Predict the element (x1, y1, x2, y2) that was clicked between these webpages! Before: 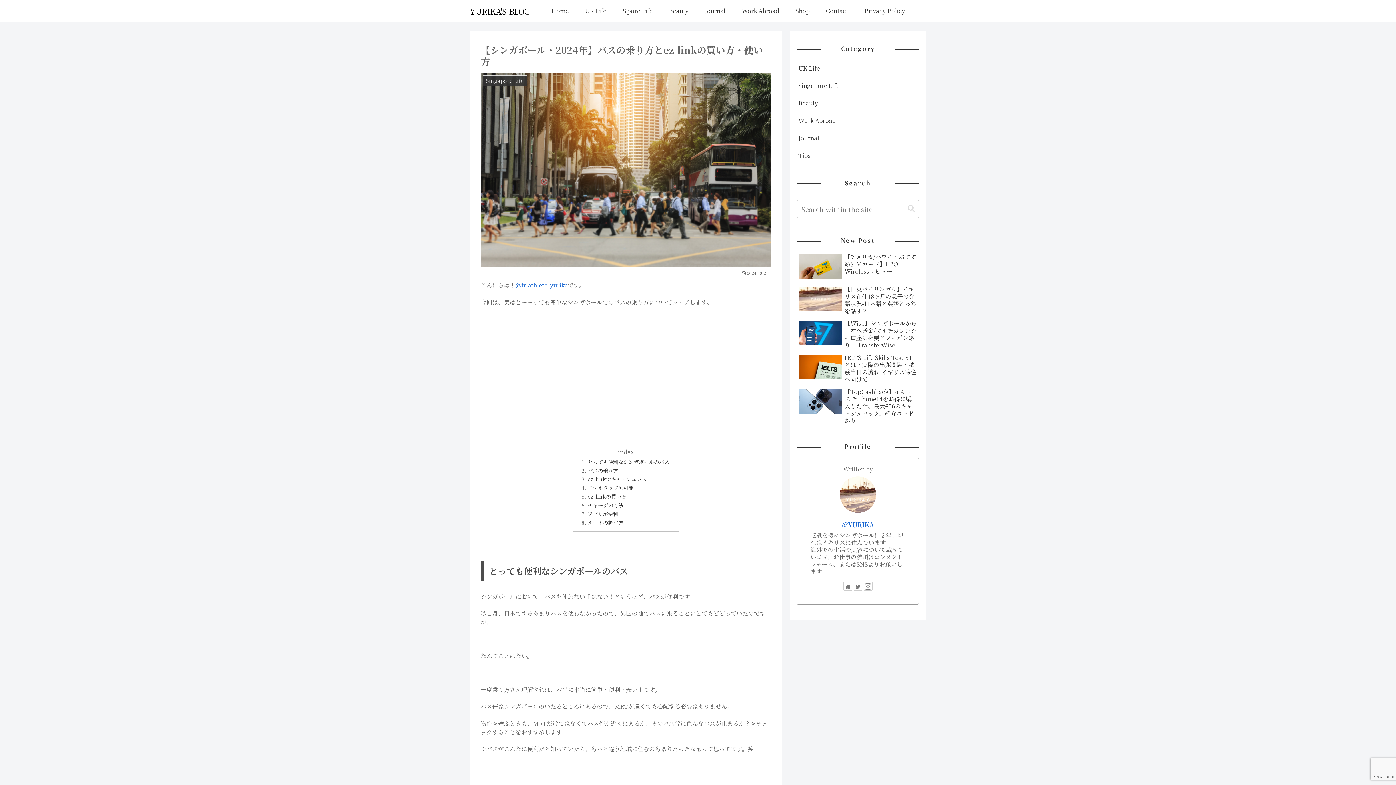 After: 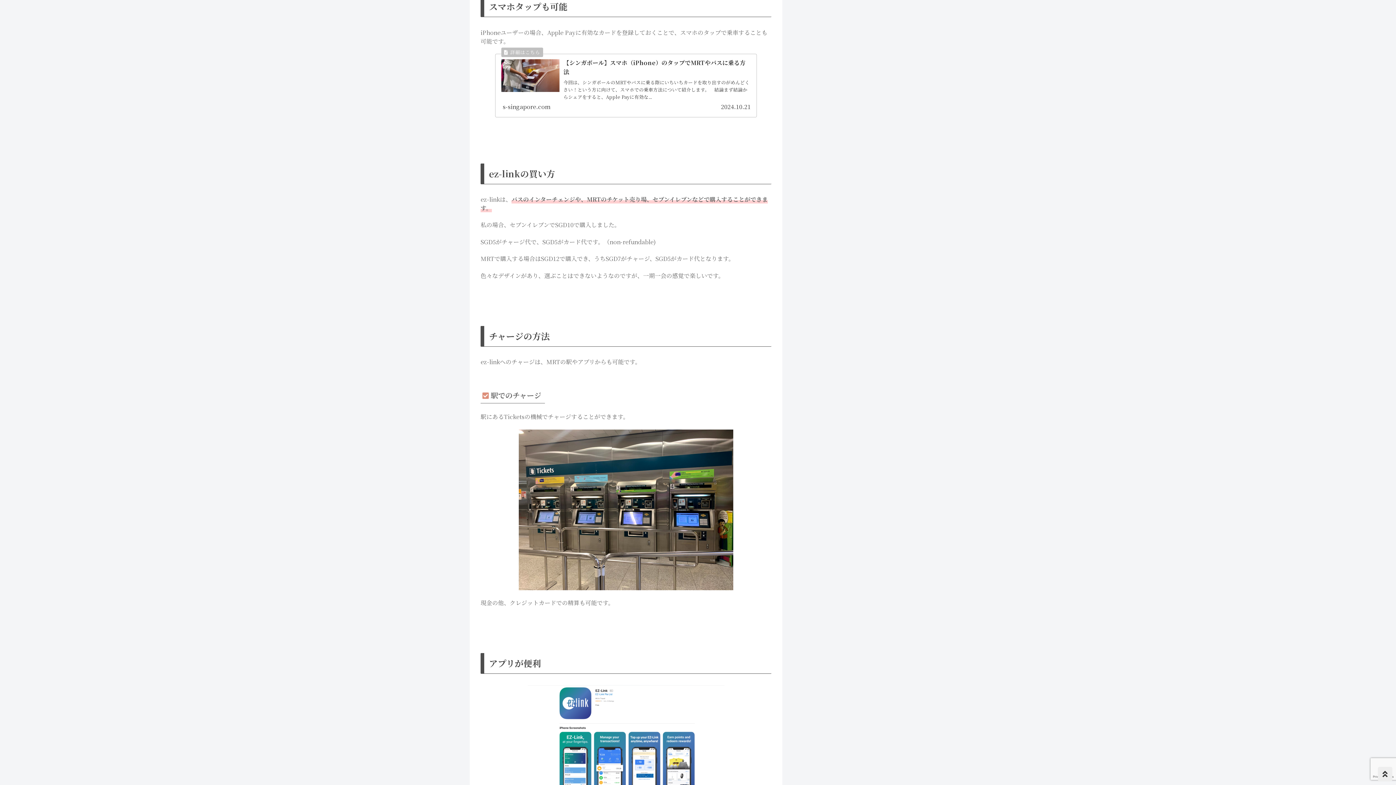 Action: label: スマホタップも可能 bbox: (587, 484, 633, 491)